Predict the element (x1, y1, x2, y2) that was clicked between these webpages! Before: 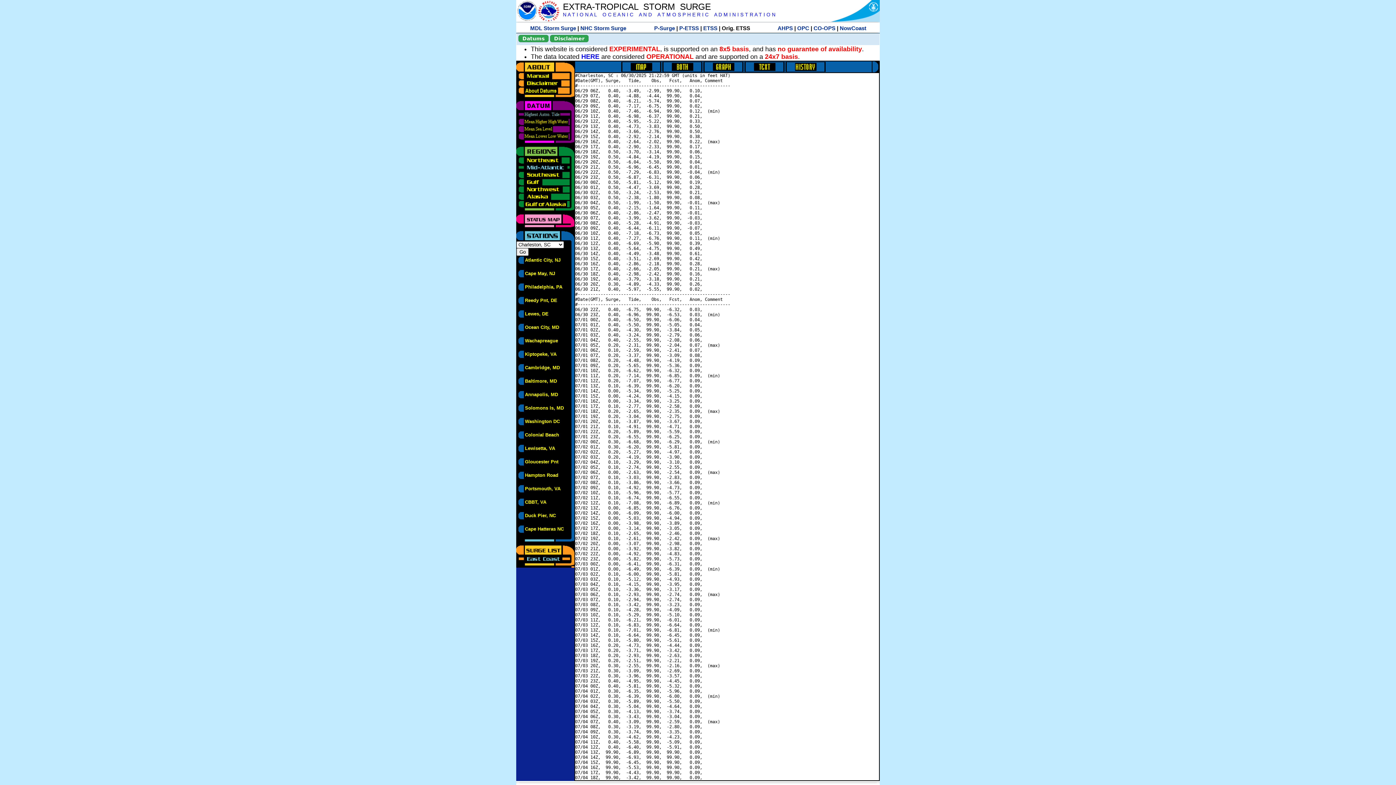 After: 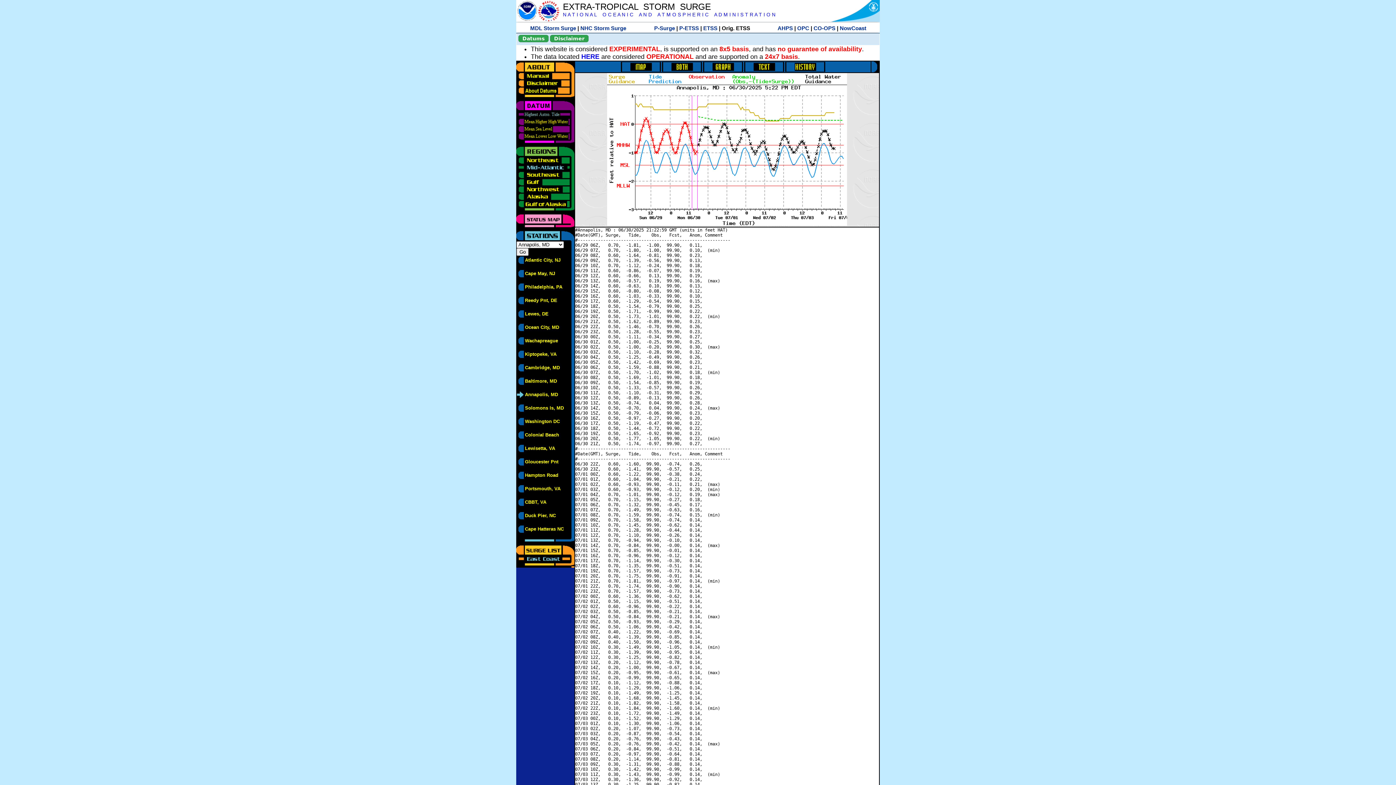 Action: label: Annapolis, MD bbox: (525, 392, 558, 397)